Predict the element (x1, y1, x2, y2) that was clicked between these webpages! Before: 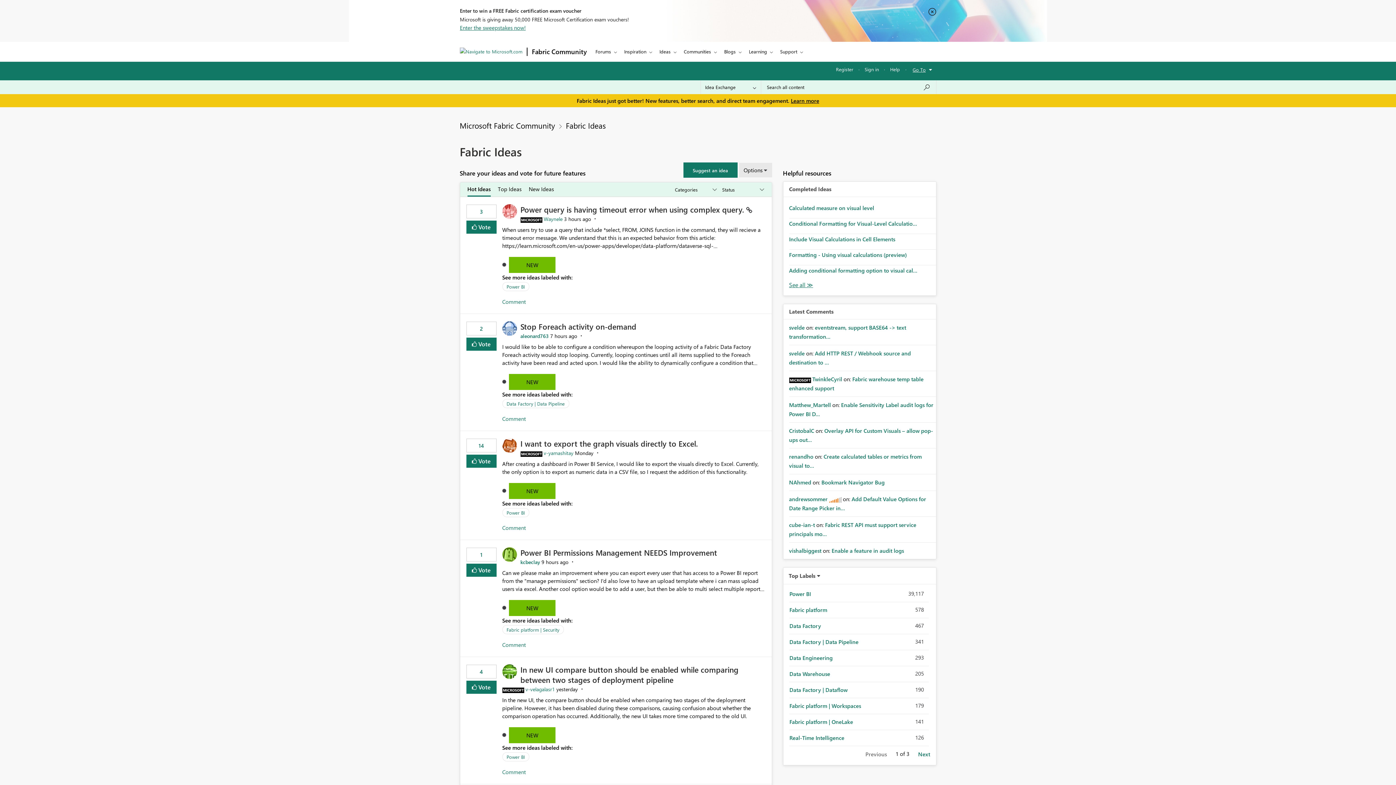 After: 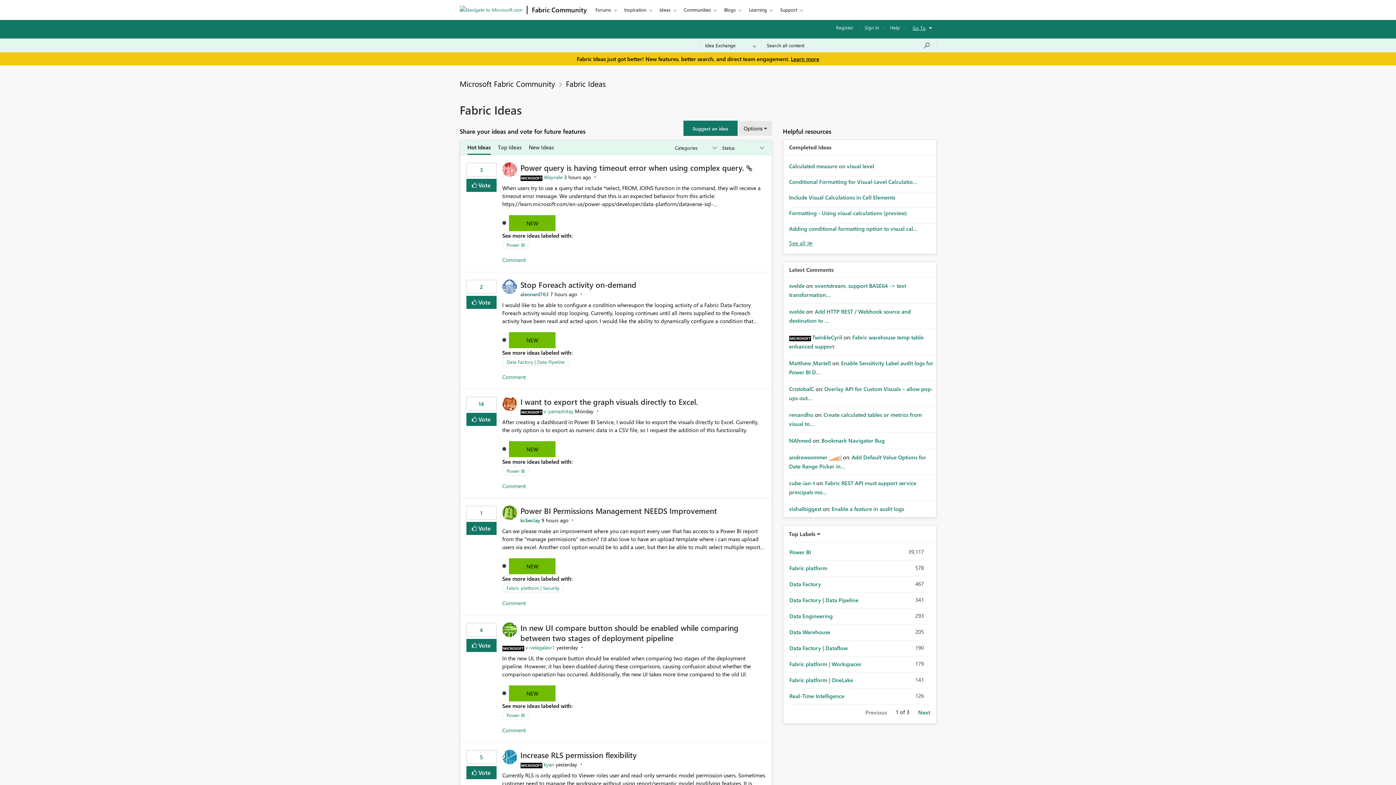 Action: bbox: (928, 7, 936, 15)